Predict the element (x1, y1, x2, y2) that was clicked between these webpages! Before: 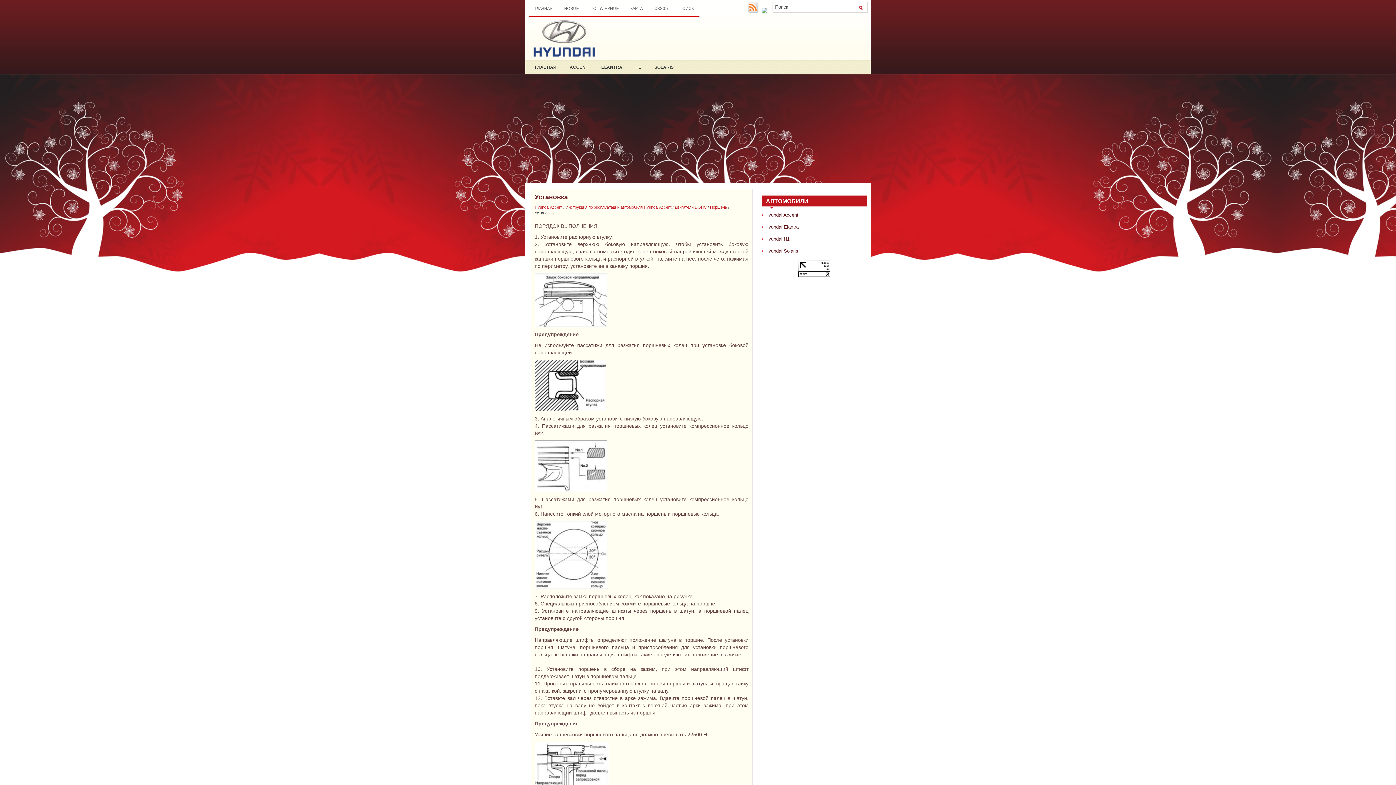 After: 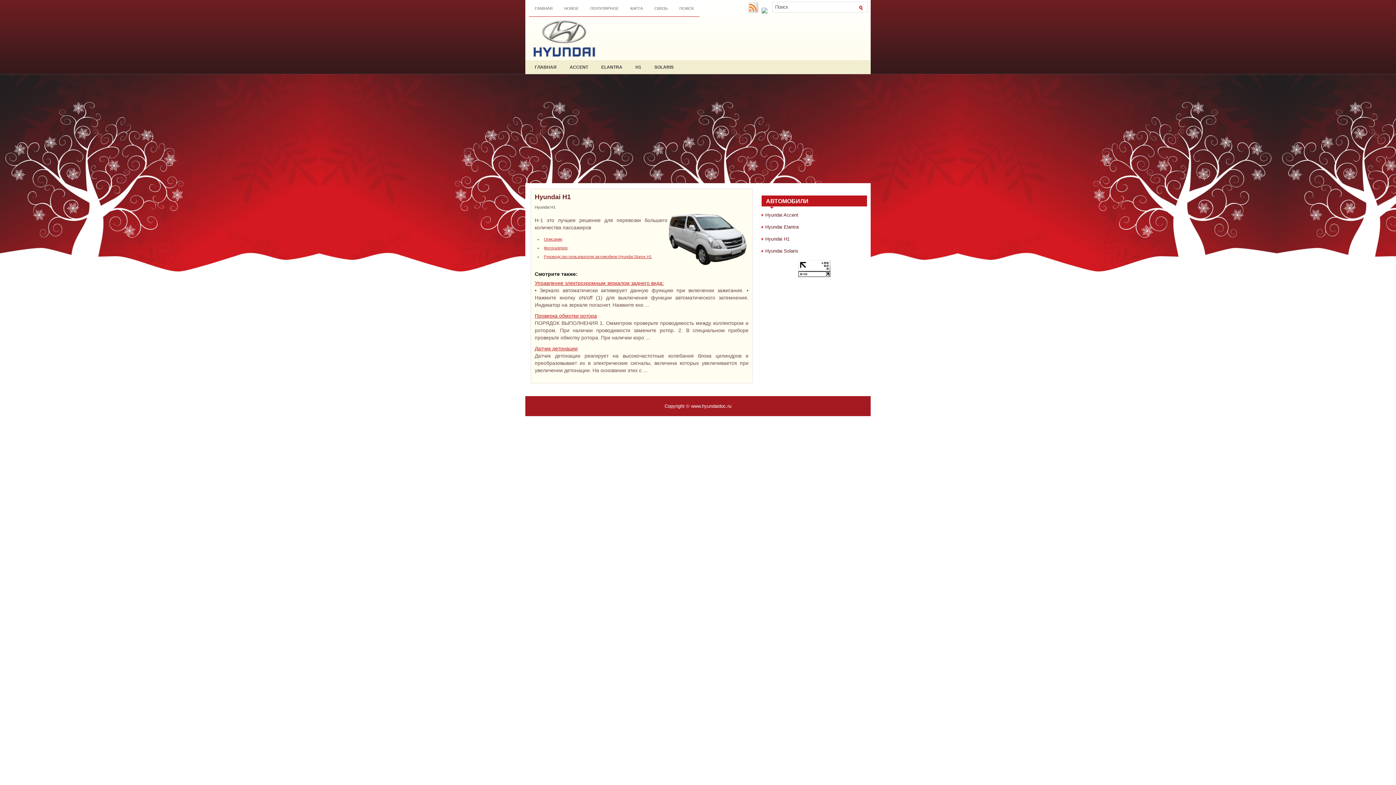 Action: label: Hyundai H1 bbox: (765, 236, 789, 241)